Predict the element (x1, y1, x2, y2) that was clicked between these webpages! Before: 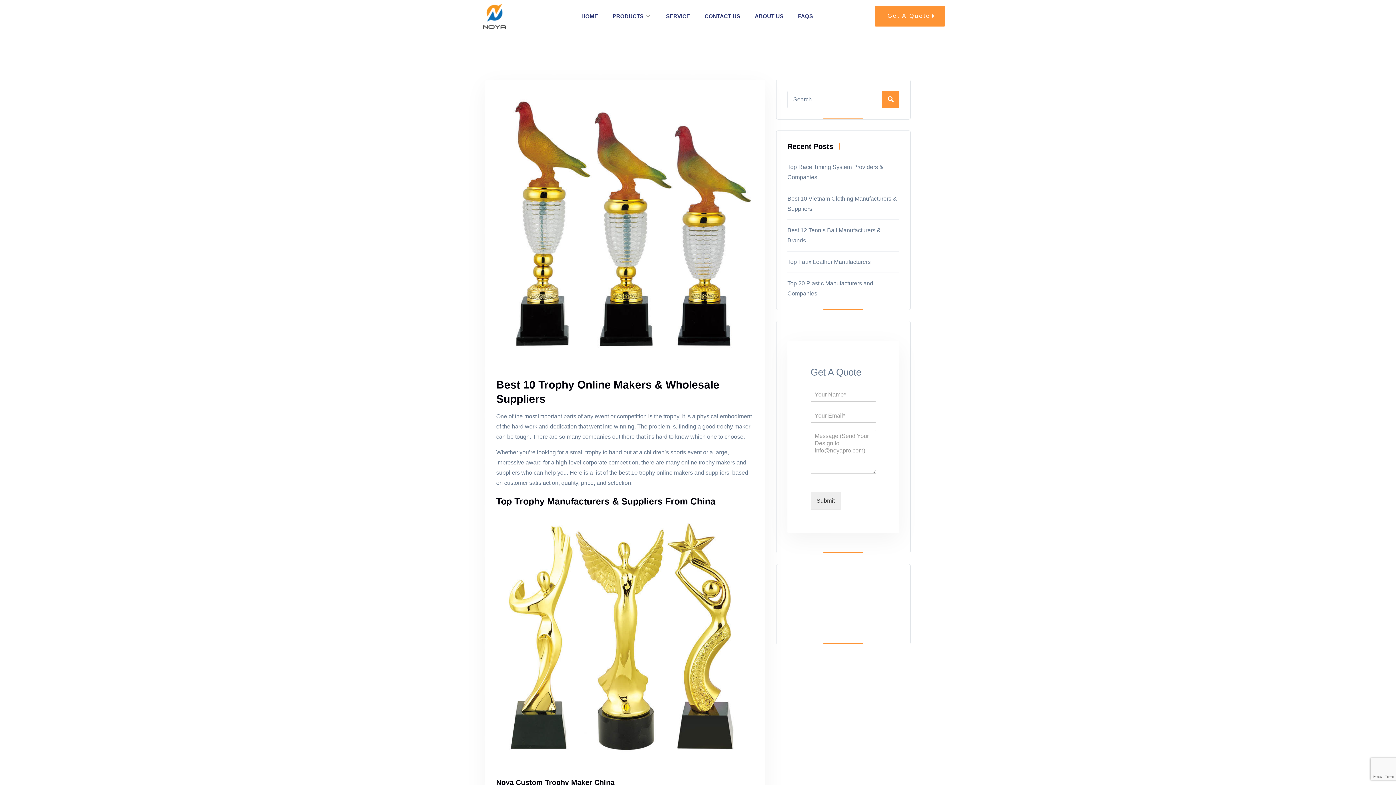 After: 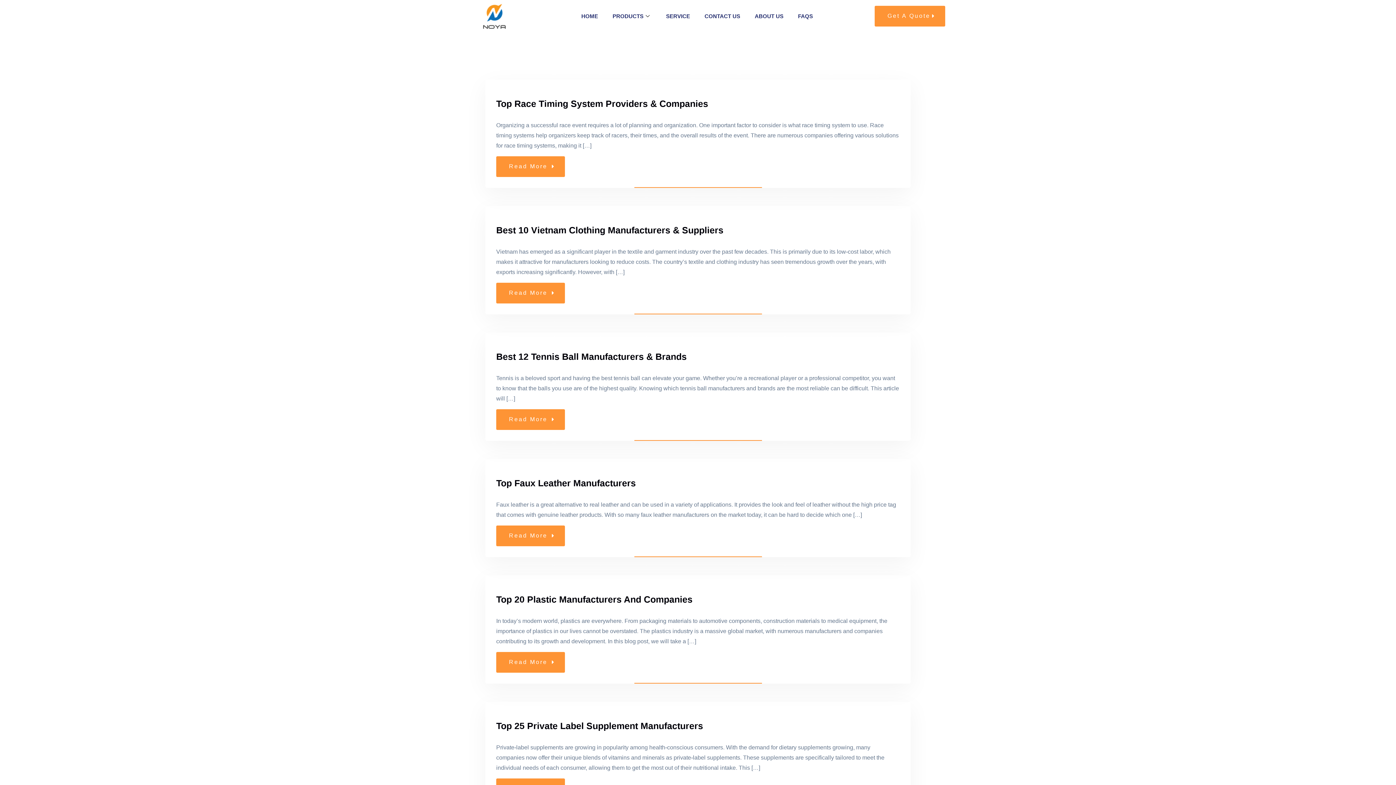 Action: bbox: (882, 90, 899, 108)